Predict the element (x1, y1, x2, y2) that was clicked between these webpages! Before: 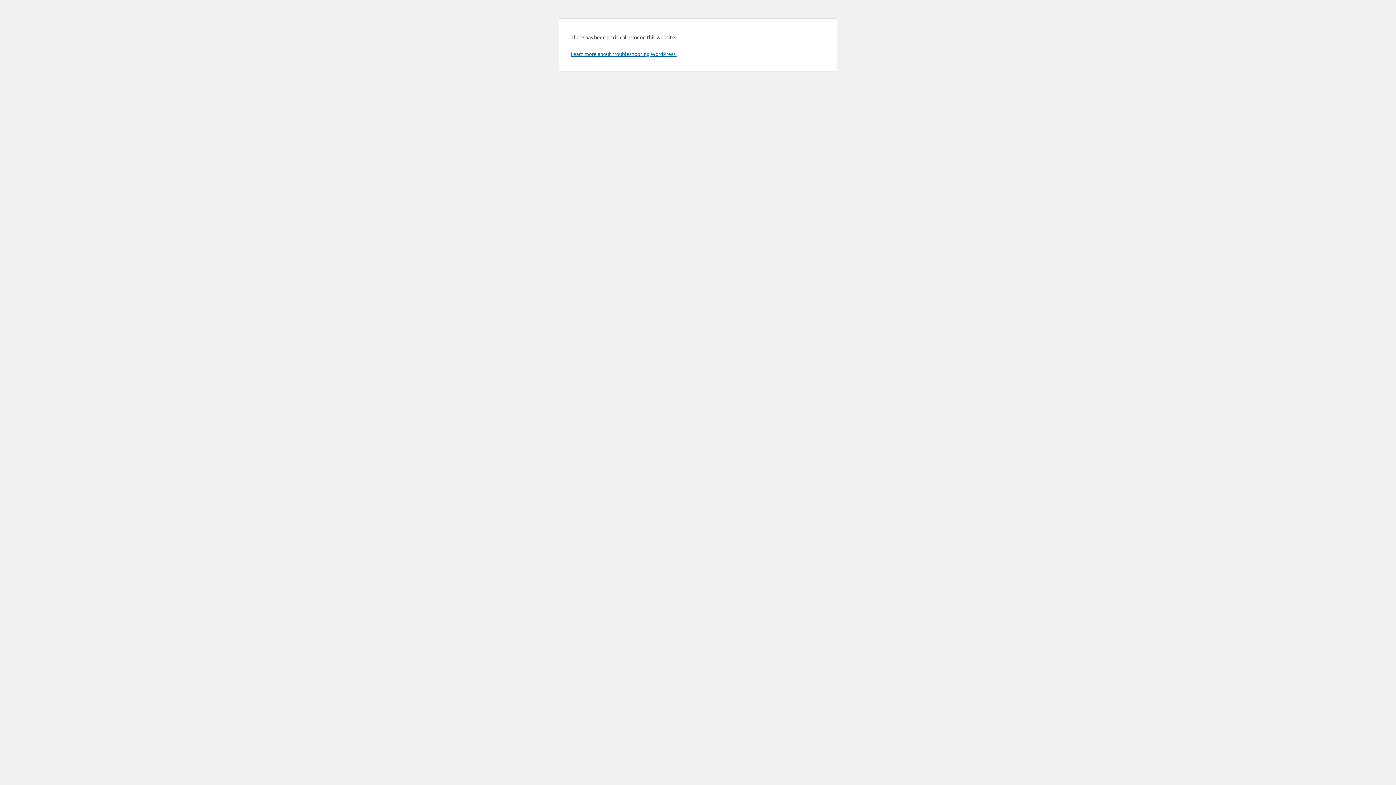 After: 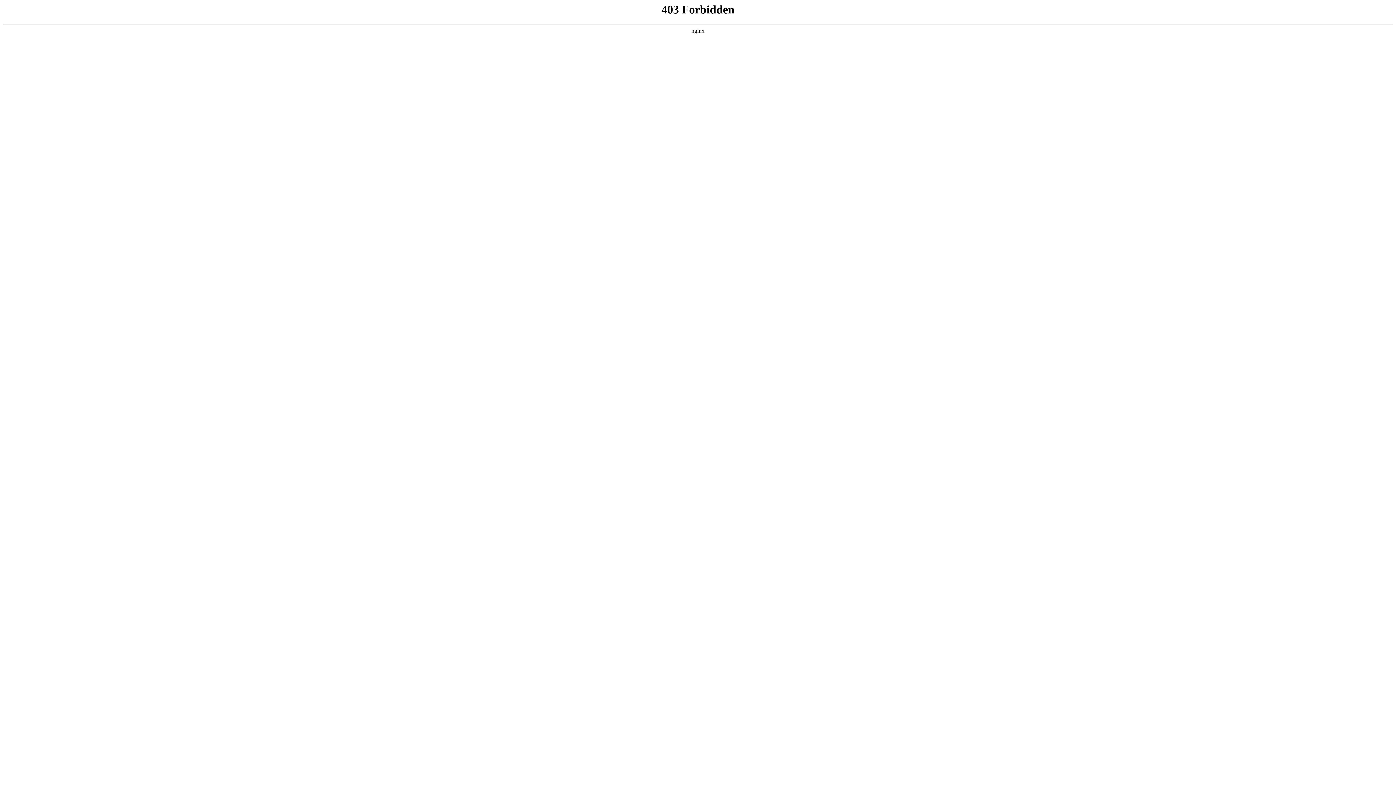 Action: bbox: (570, 50, 676, 57) label: Learn more about troubleshooting WordPress.